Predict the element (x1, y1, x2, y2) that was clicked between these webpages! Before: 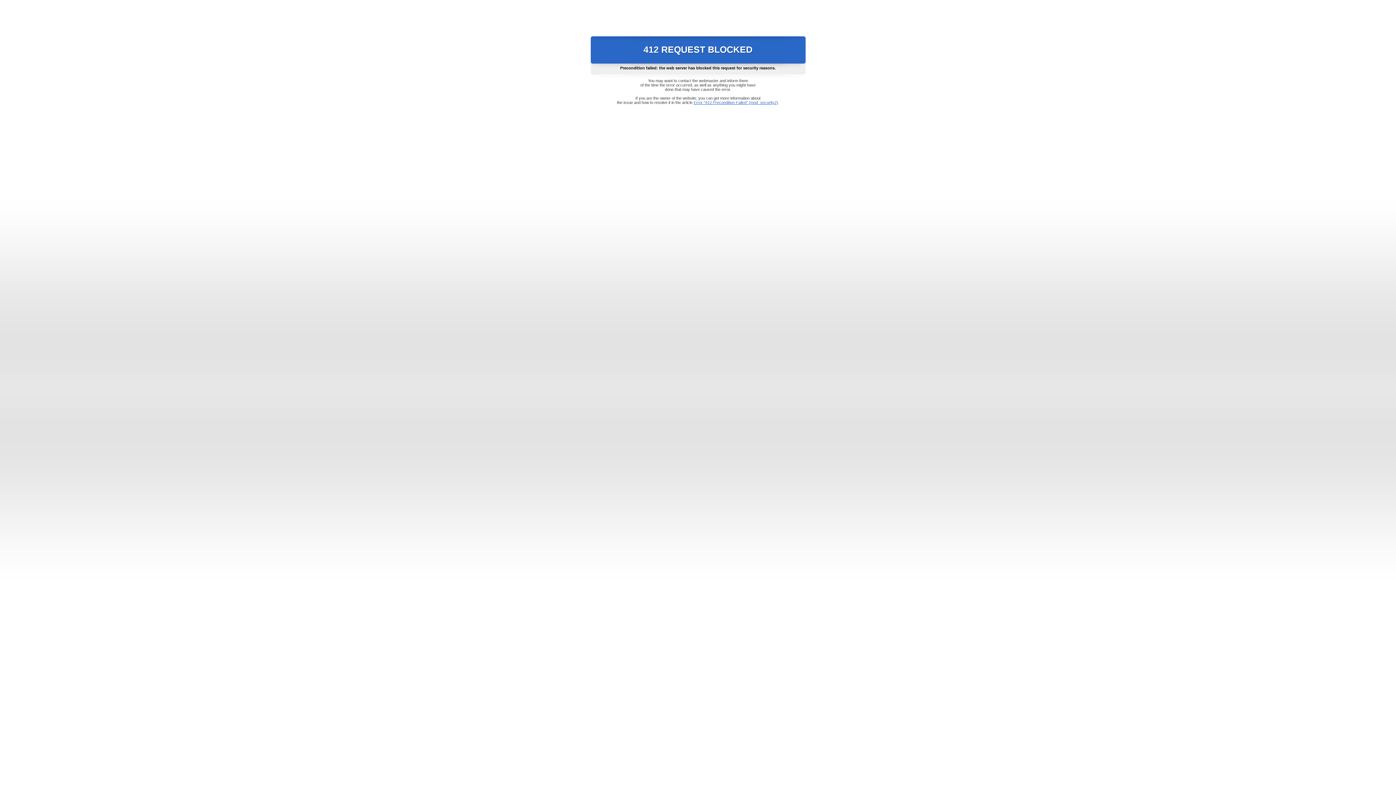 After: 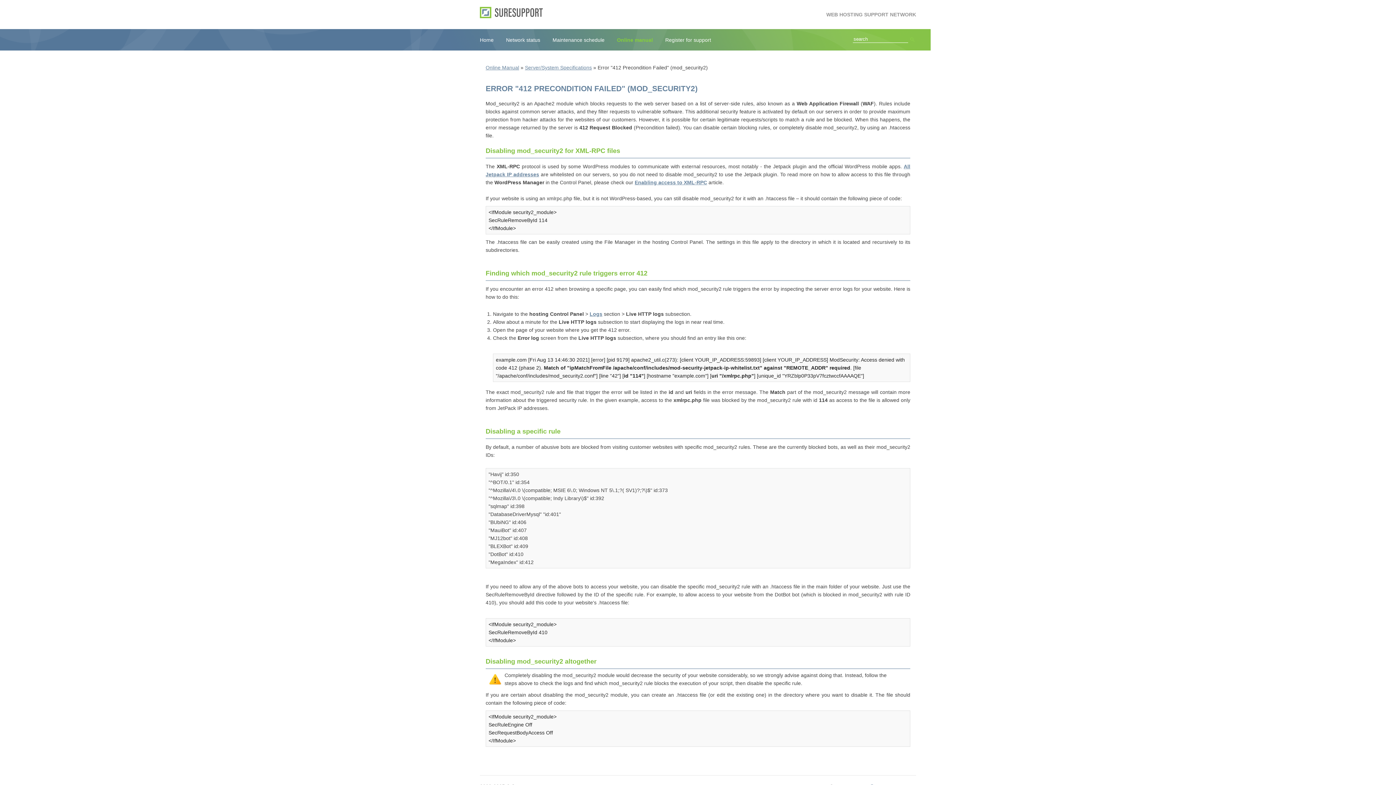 Action: bbox: (693, 100, 778, 104) label: Error "412 Precondition Failed" (mod_security2)